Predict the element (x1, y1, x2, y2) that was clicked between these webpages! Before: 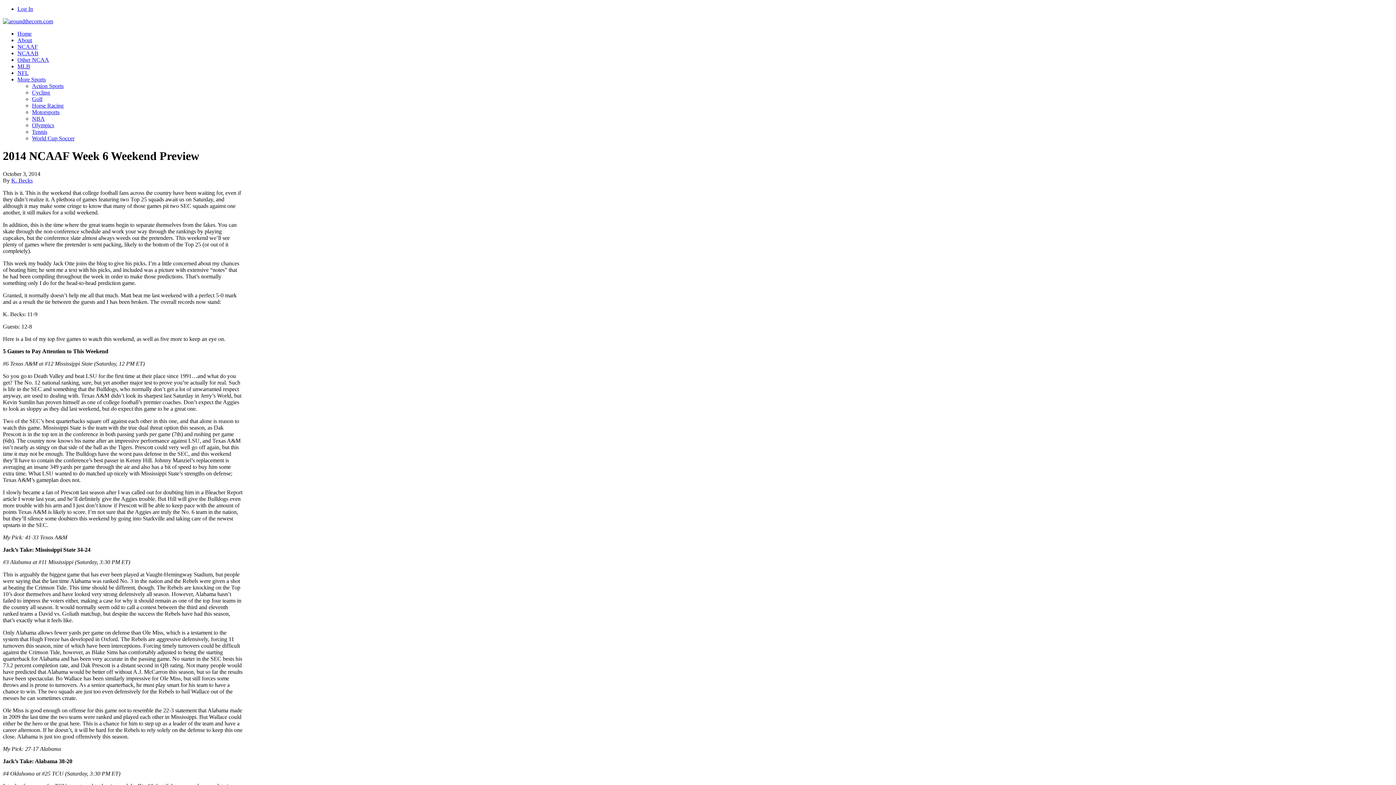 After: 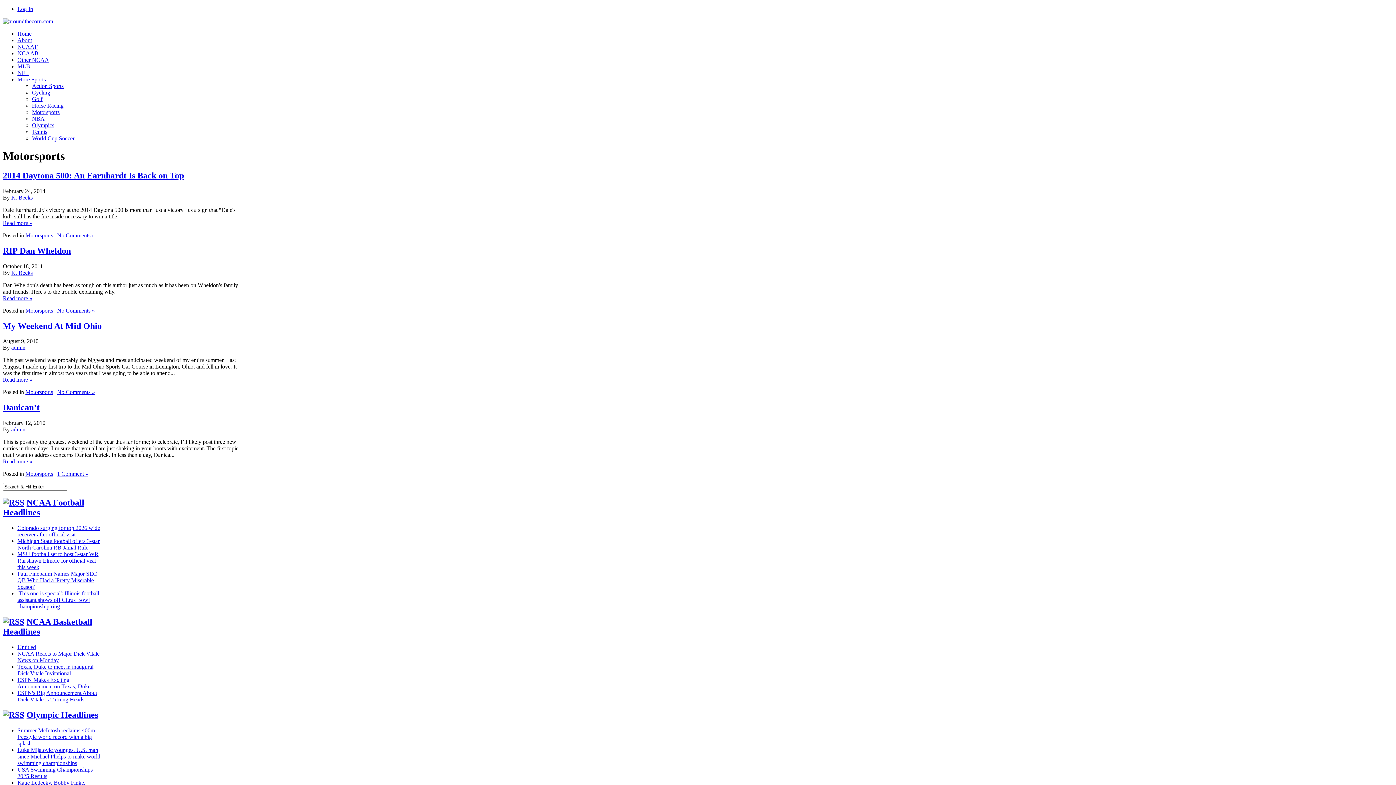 Action: bbox: (32, 109, 59, 115) label: Motorsports